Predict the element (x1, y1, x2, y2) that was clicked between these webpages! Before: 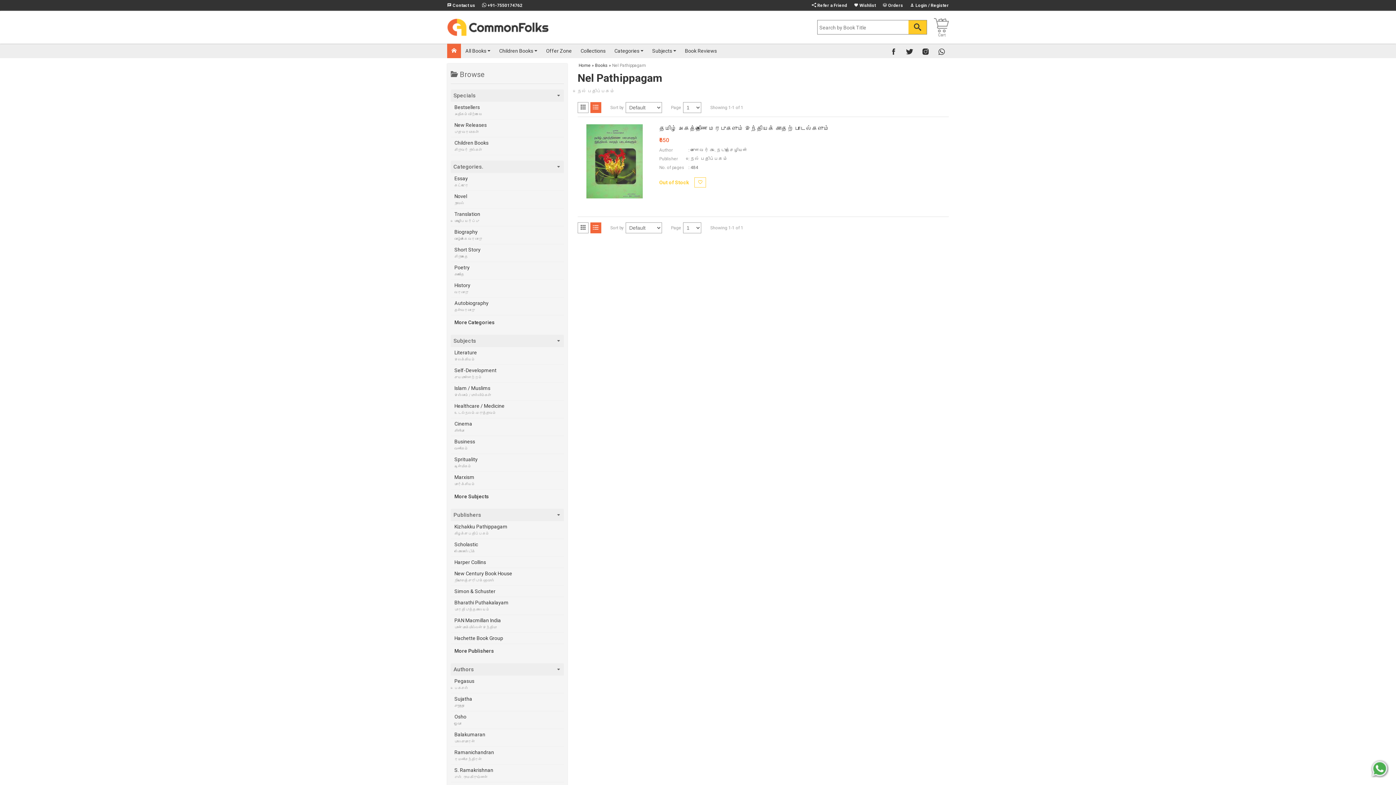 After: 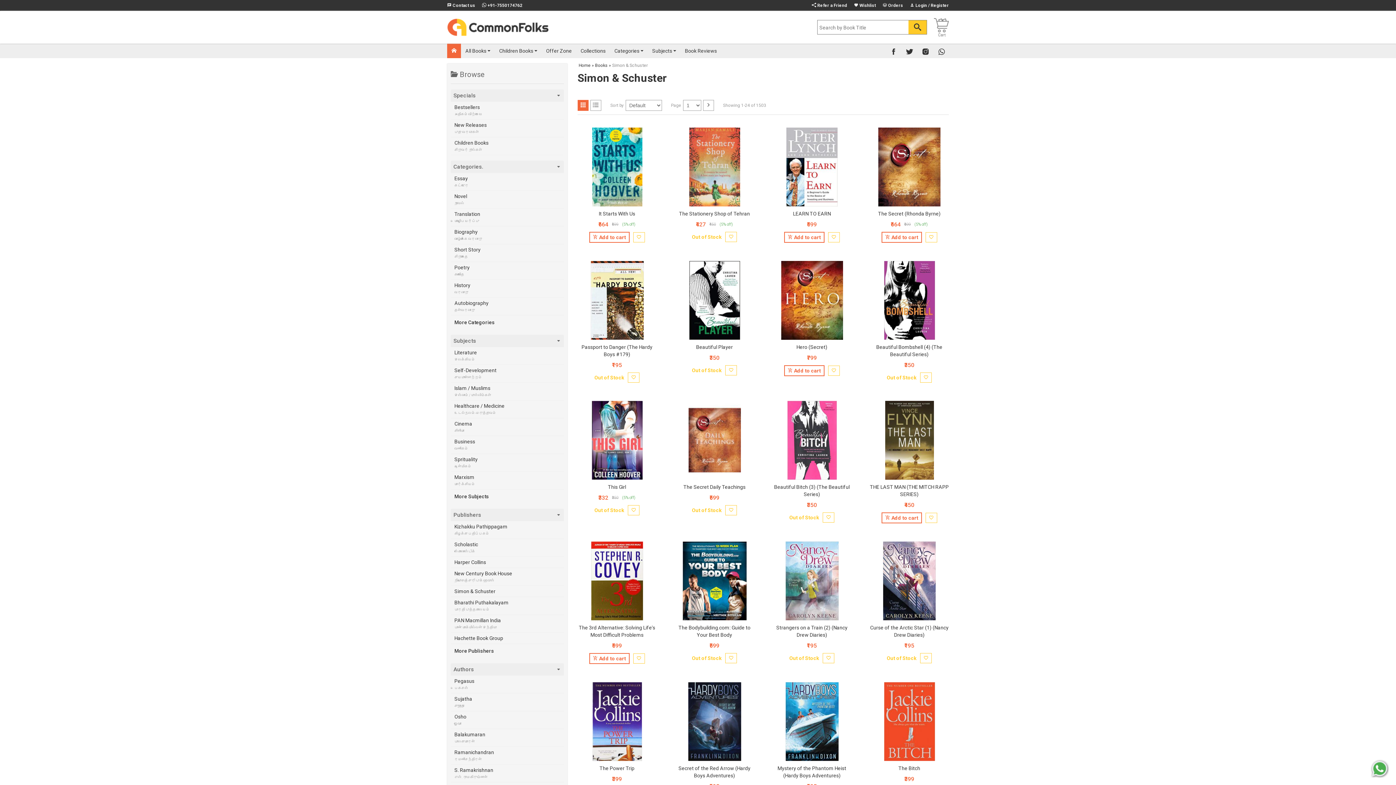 Action: bbox: (450, 586, 564, 597) label: Simon & Schuster